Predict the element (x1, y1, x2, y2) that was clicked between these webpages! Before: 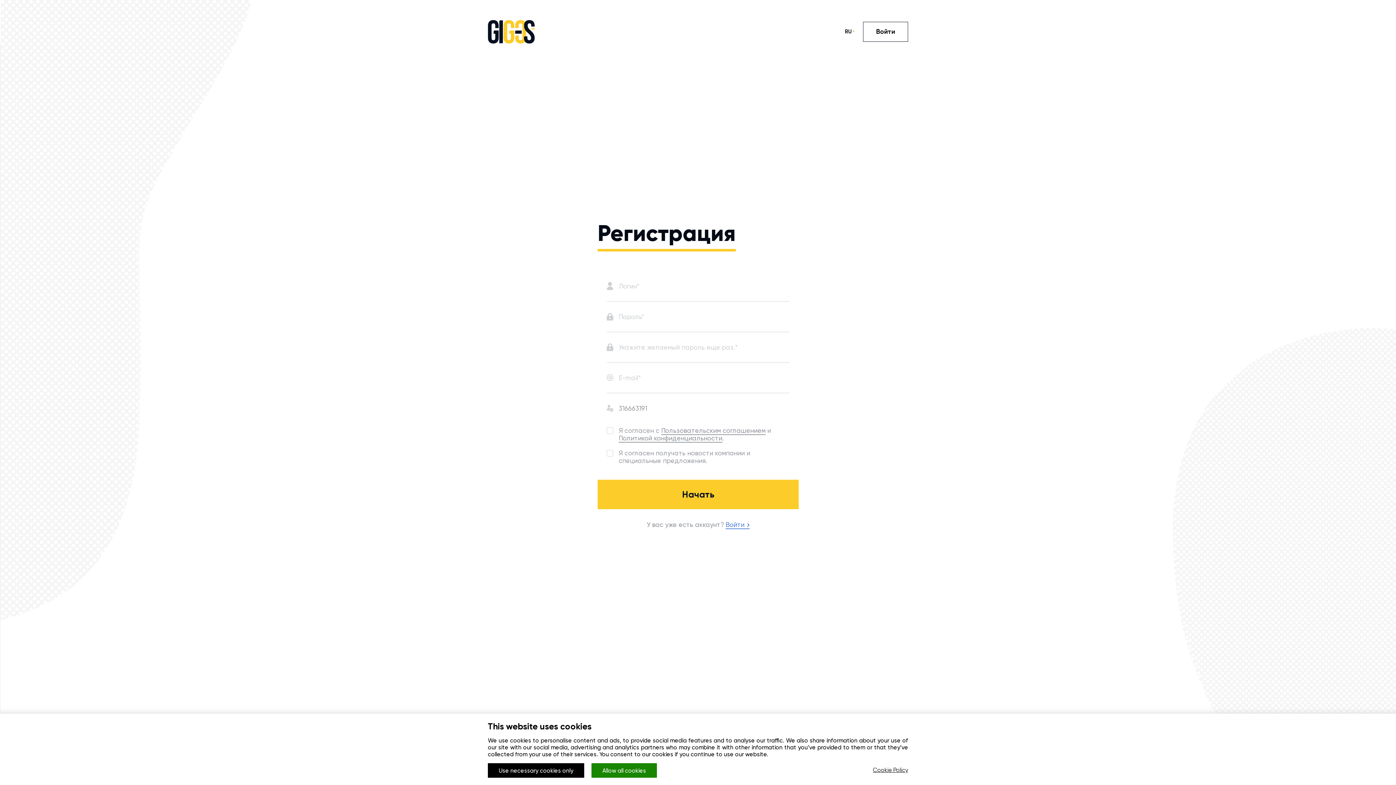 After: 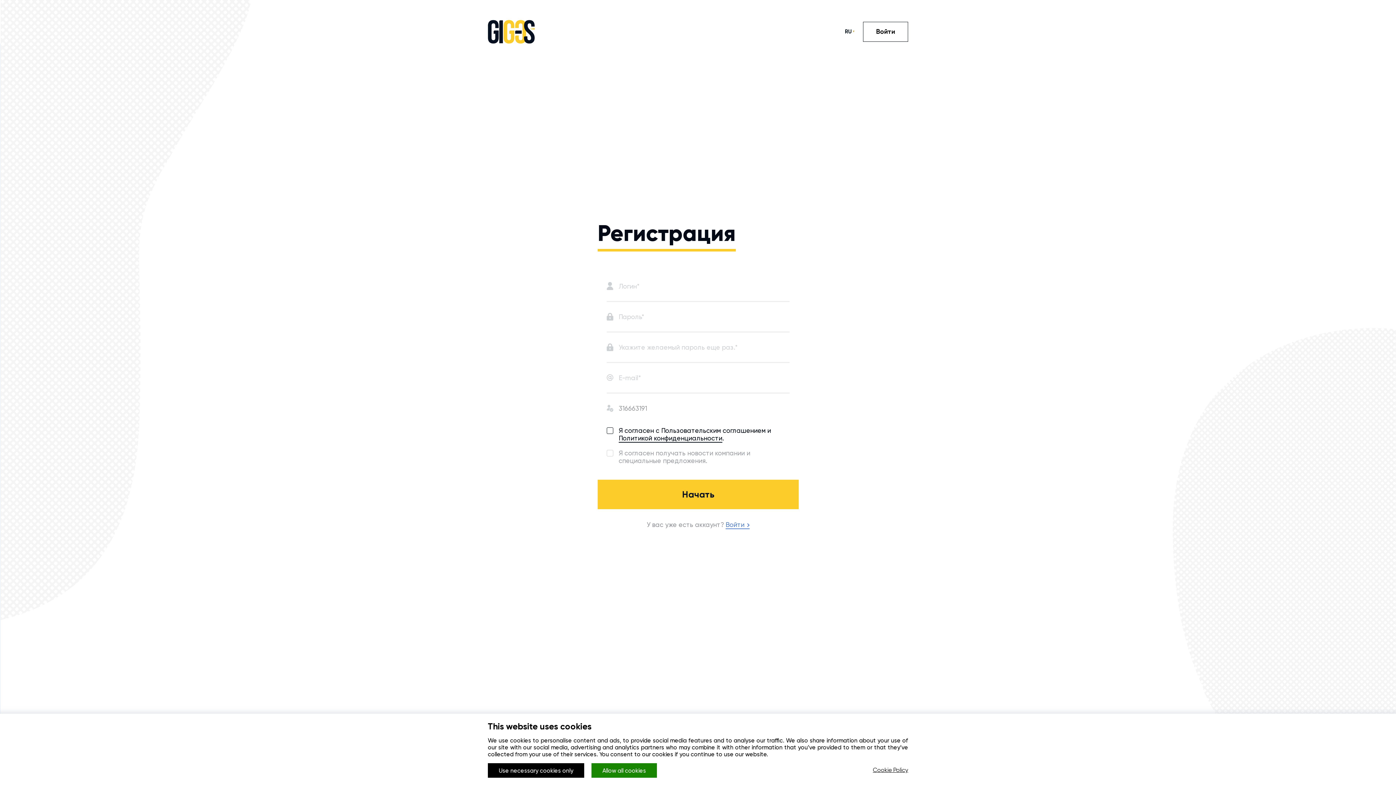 Action: label: Пользовательским соглашением bbox: (661, 426, 765, 434)